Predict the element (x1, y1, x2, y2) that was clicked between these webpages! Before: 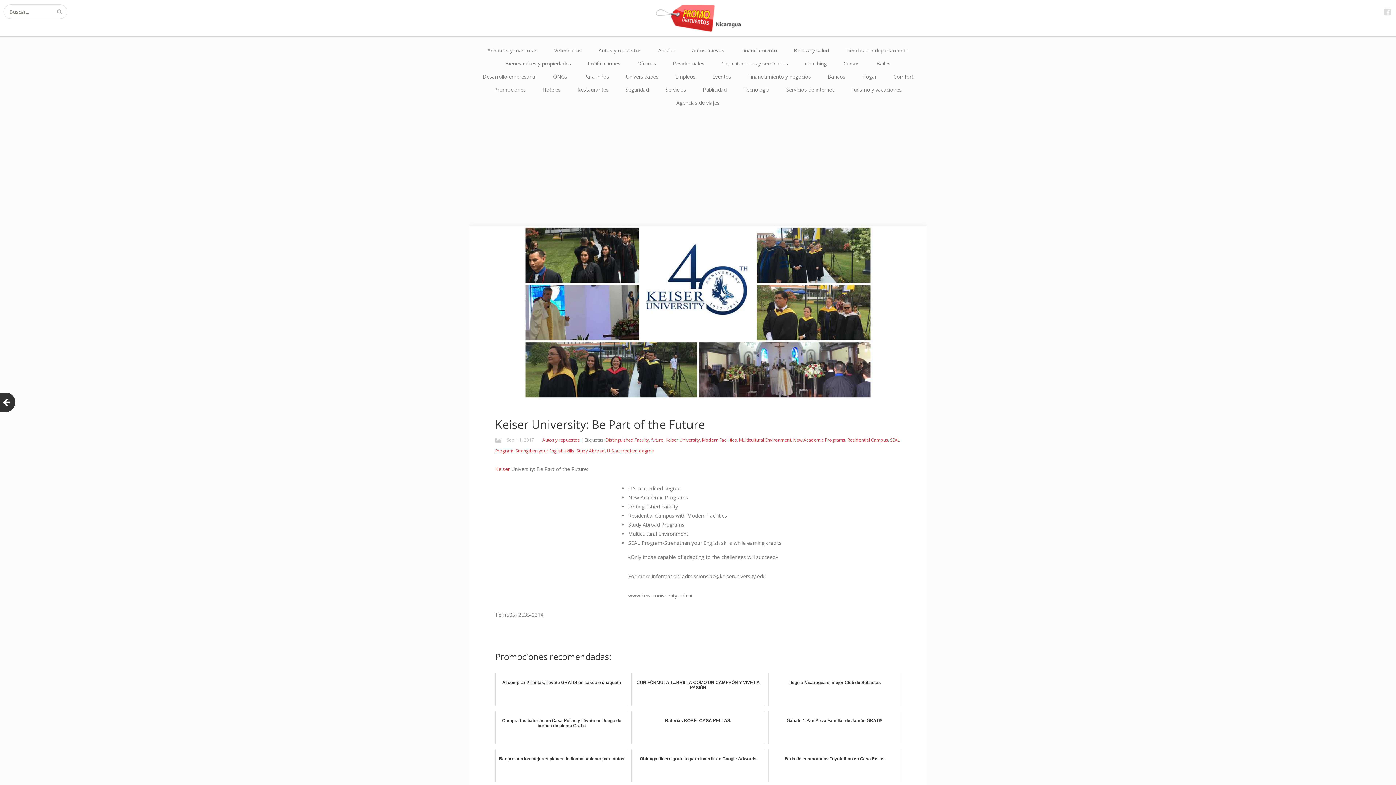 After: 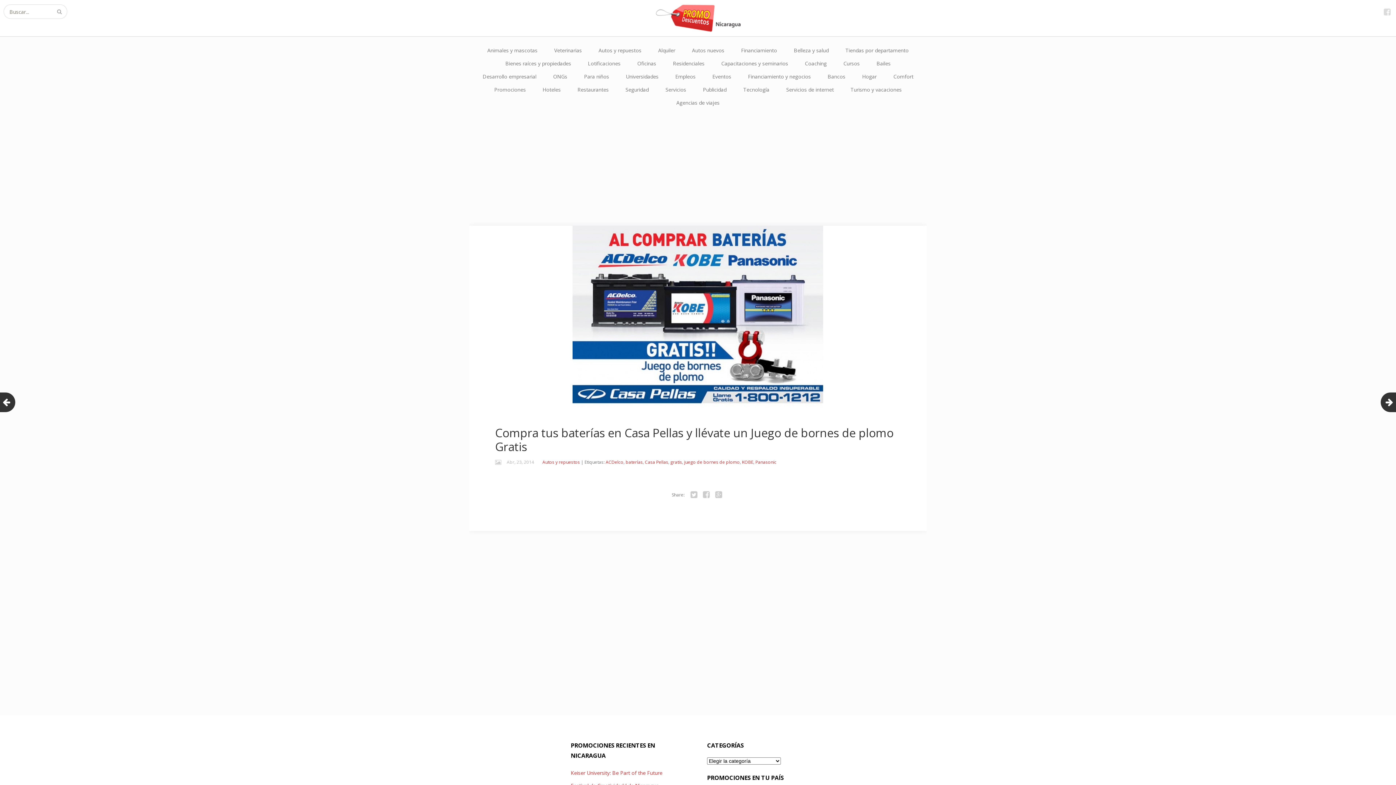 Action: bbox: (495, 711, 628, 744) label: Compra tus baterías en Casa Pellas y llévate un Juego de bornes de plomo Gratis